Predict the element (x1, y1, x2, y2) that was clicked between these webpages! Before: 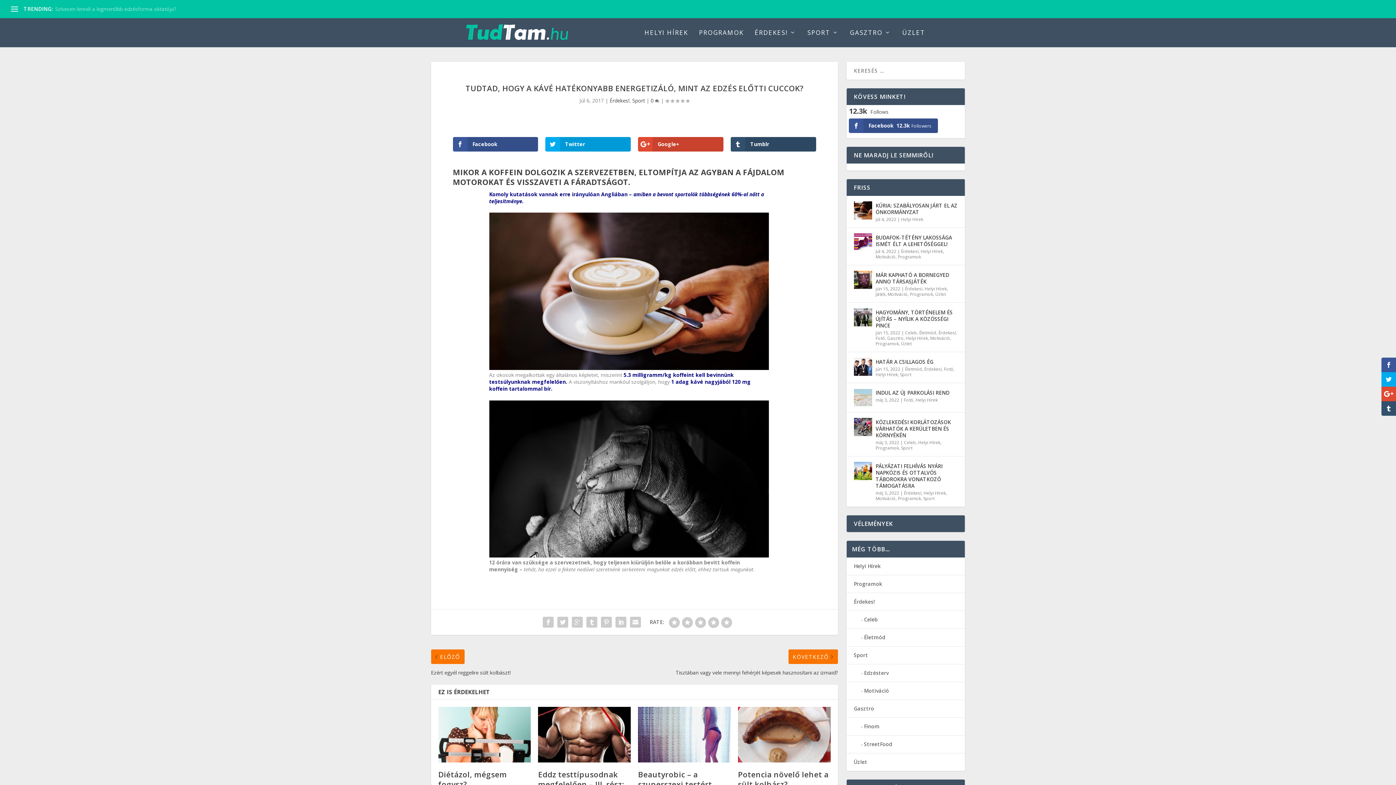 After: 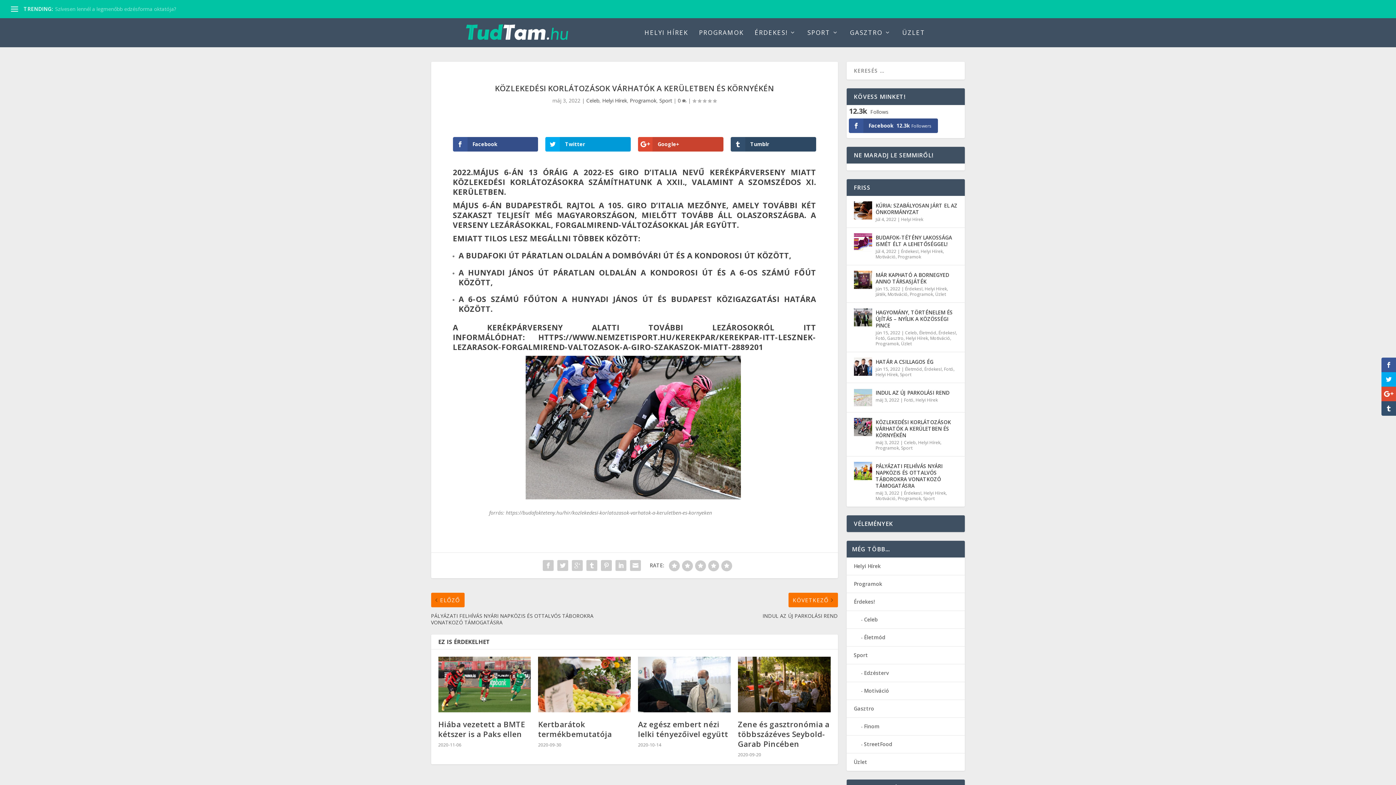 Action: bbox: (854, 418, 872, 436)